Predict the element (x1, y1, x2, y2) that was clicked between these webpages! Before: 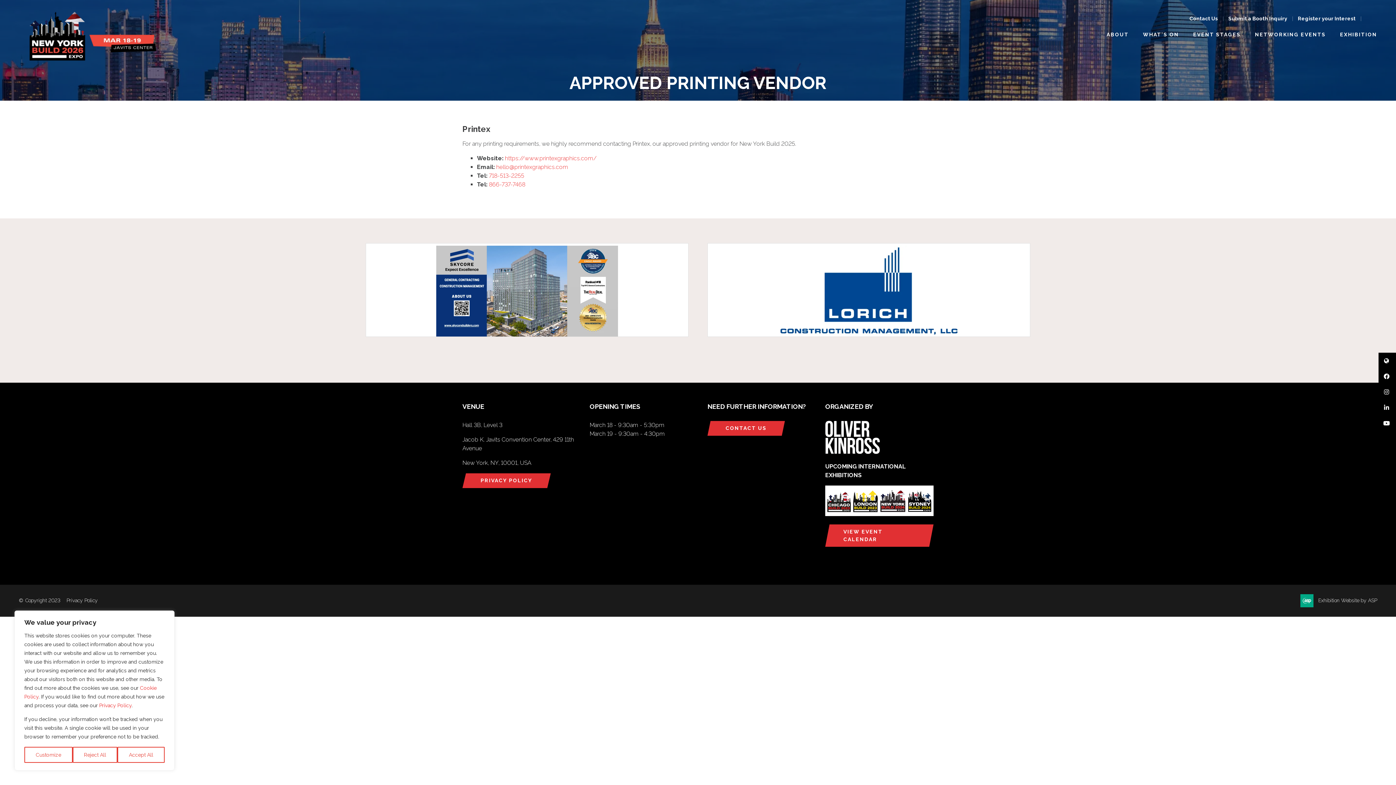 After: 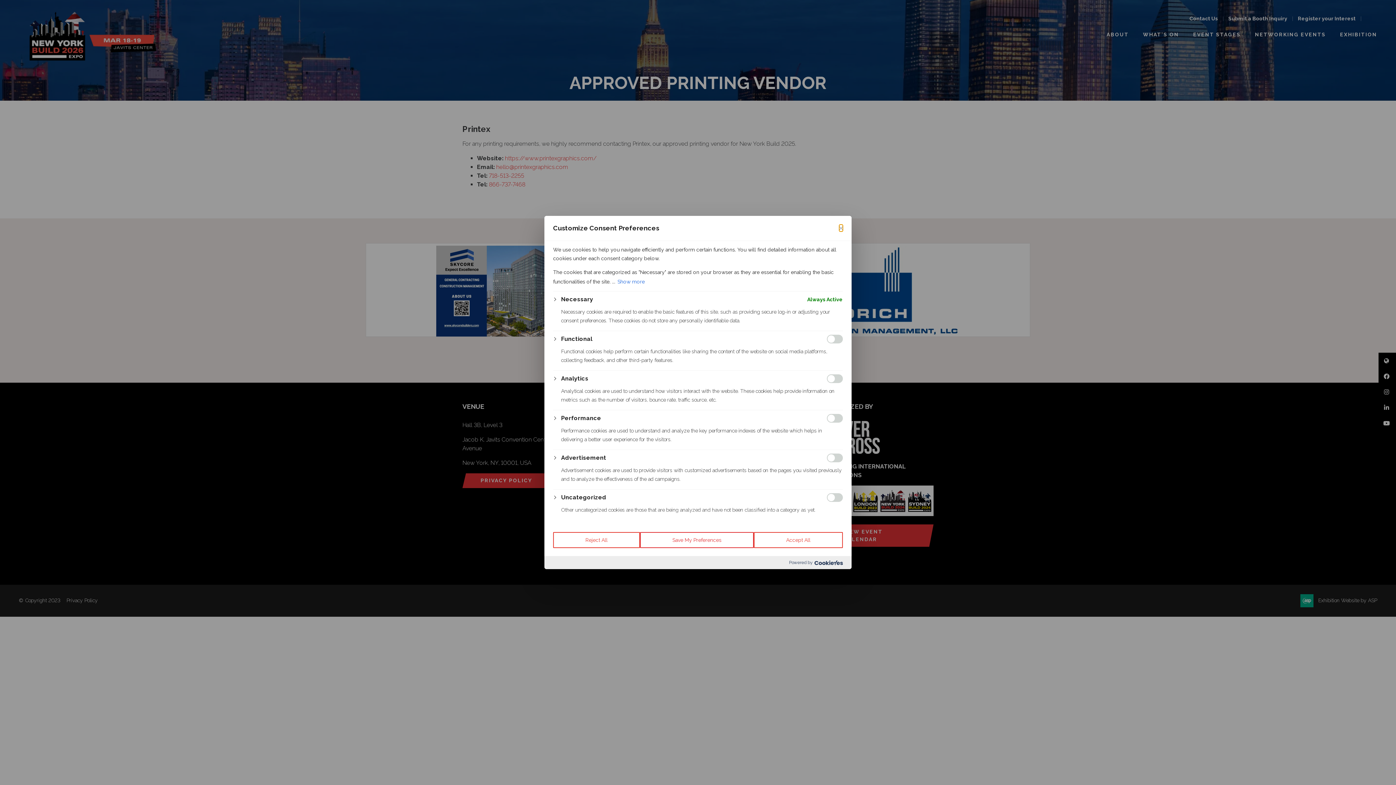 Action: label: Customize bbox: (24, 747, 72, 763)